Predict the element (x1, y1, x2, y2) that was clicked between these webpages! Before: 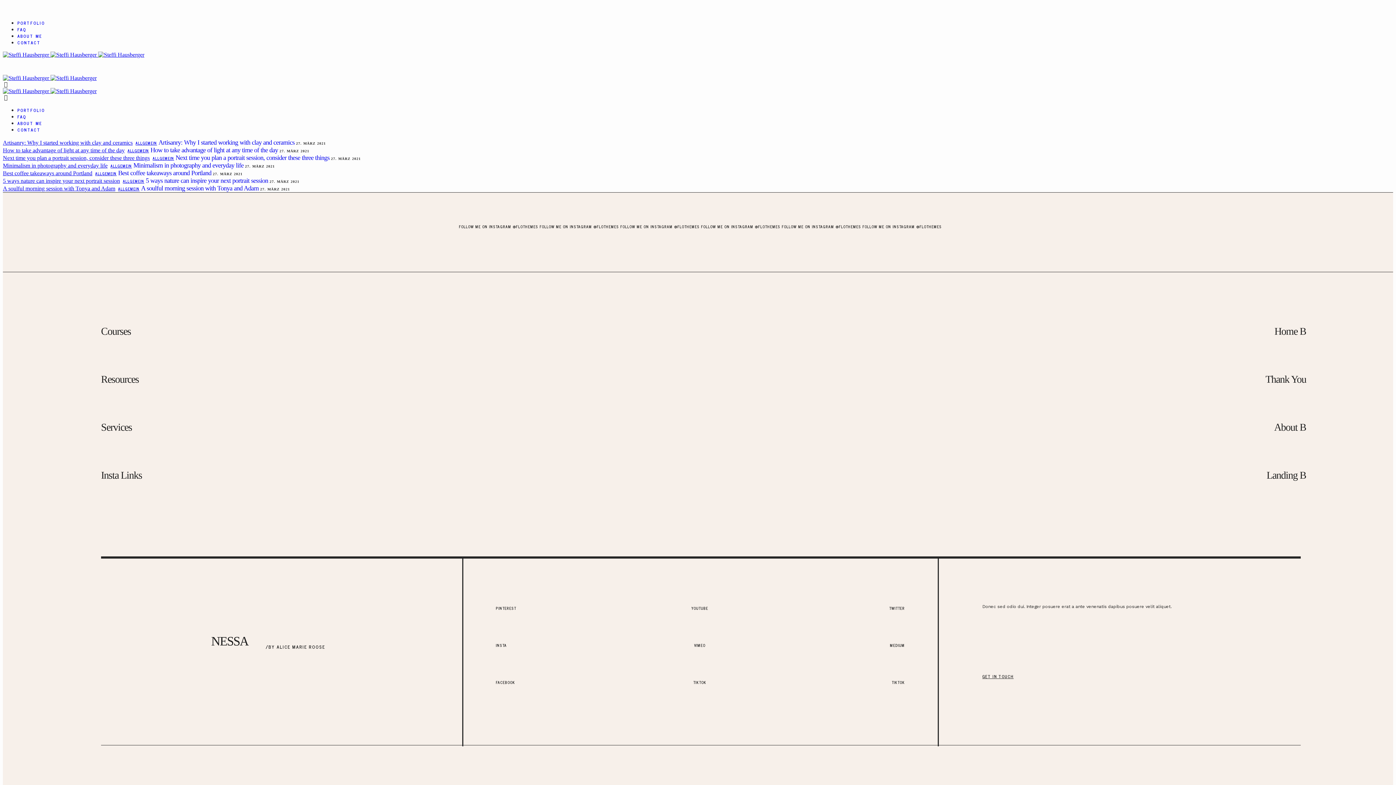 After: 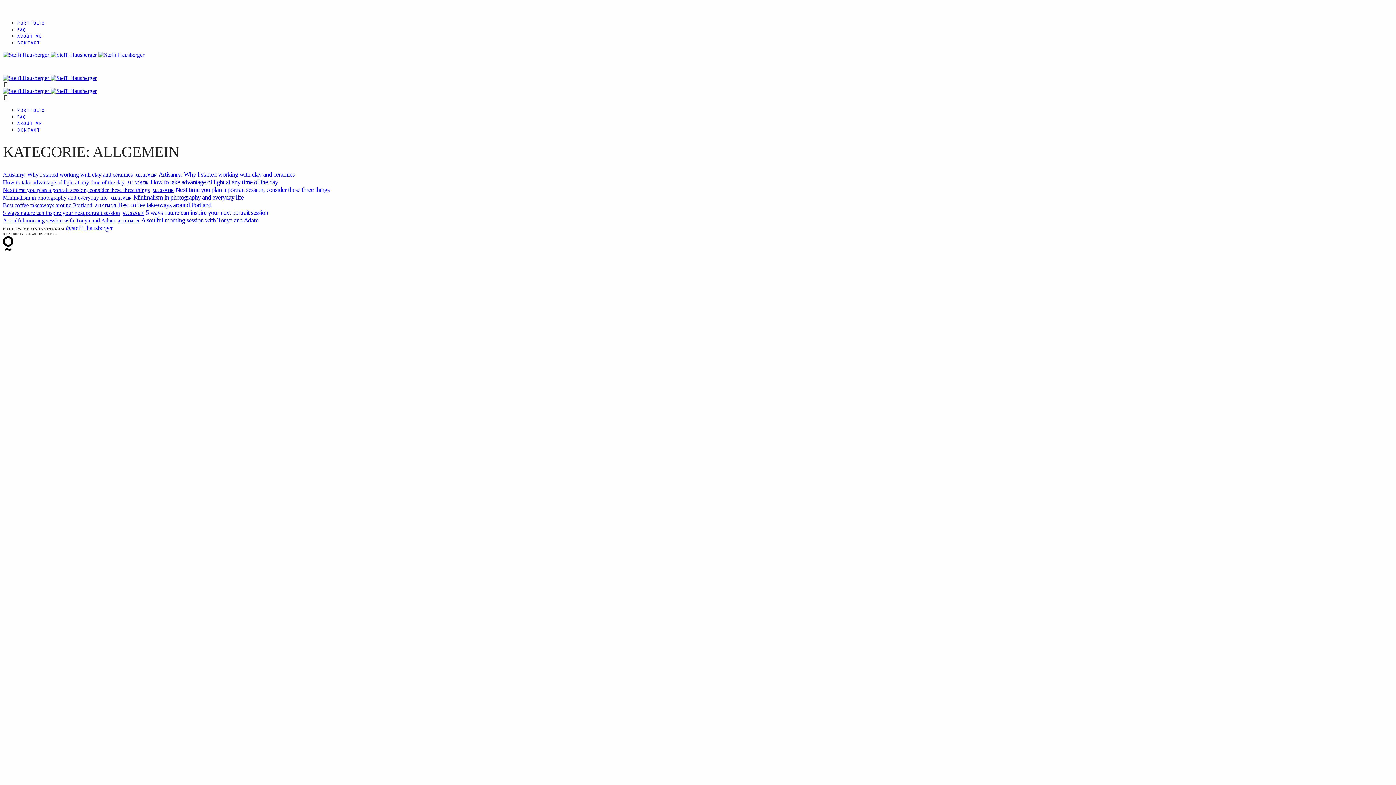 Action: bbox: (152, 155, 174, 161) label: ALLGEMEIN